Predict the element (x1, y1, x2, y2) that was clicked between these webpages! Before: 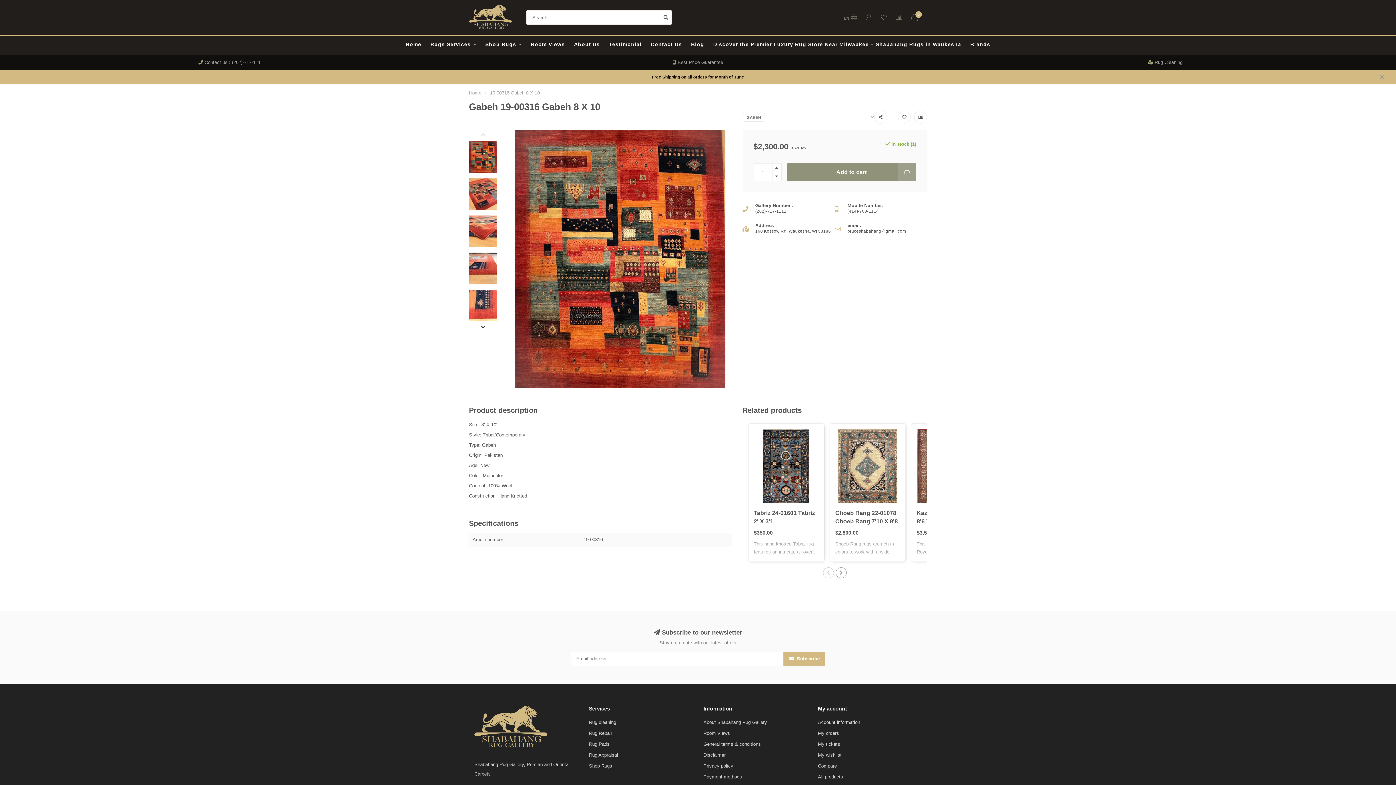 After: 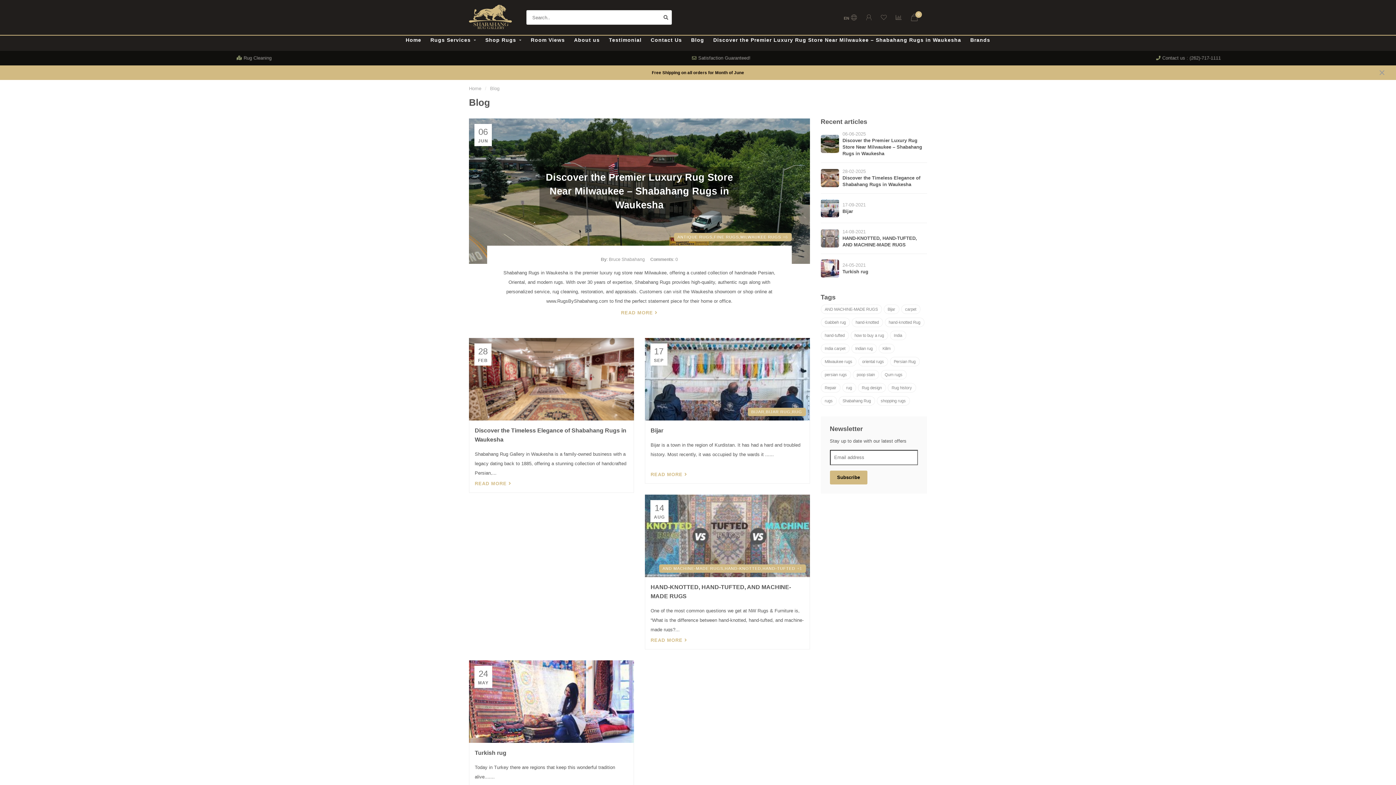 Action: label: Blog bbox: (691, 35, 704, 53)